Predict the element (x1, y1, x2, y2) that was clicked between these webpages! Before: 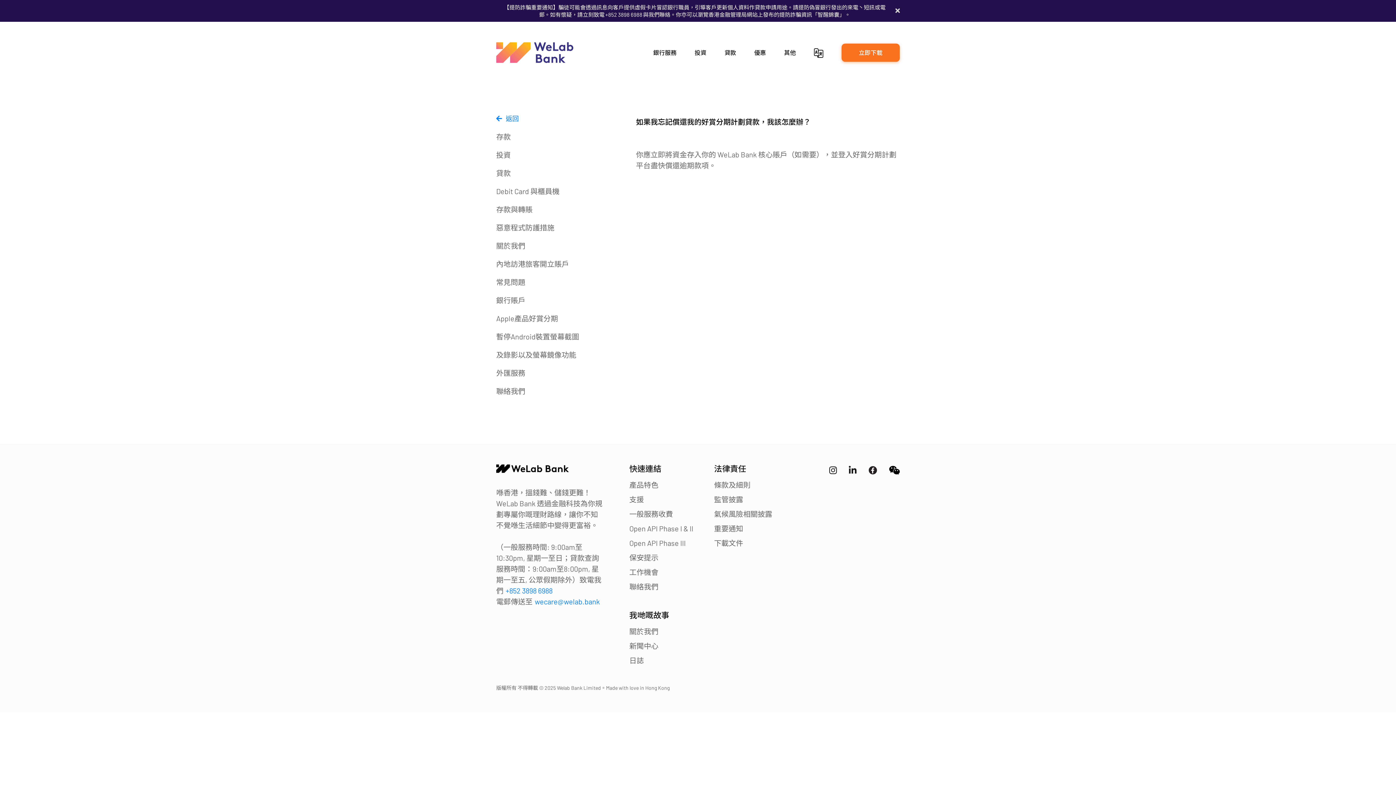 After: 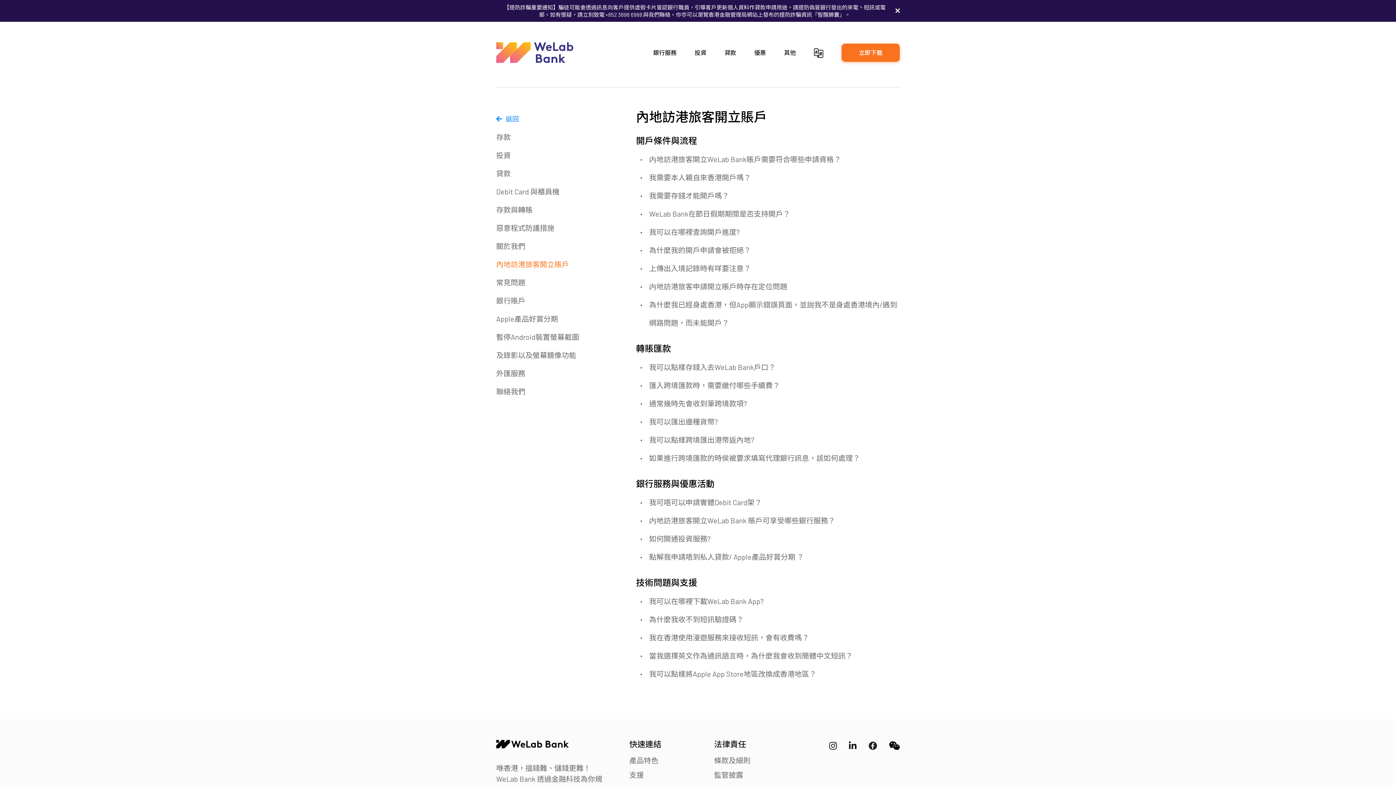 Action: label: 內地訪港旅客開立賬戶 bbox: (496, 259, 569, 268)